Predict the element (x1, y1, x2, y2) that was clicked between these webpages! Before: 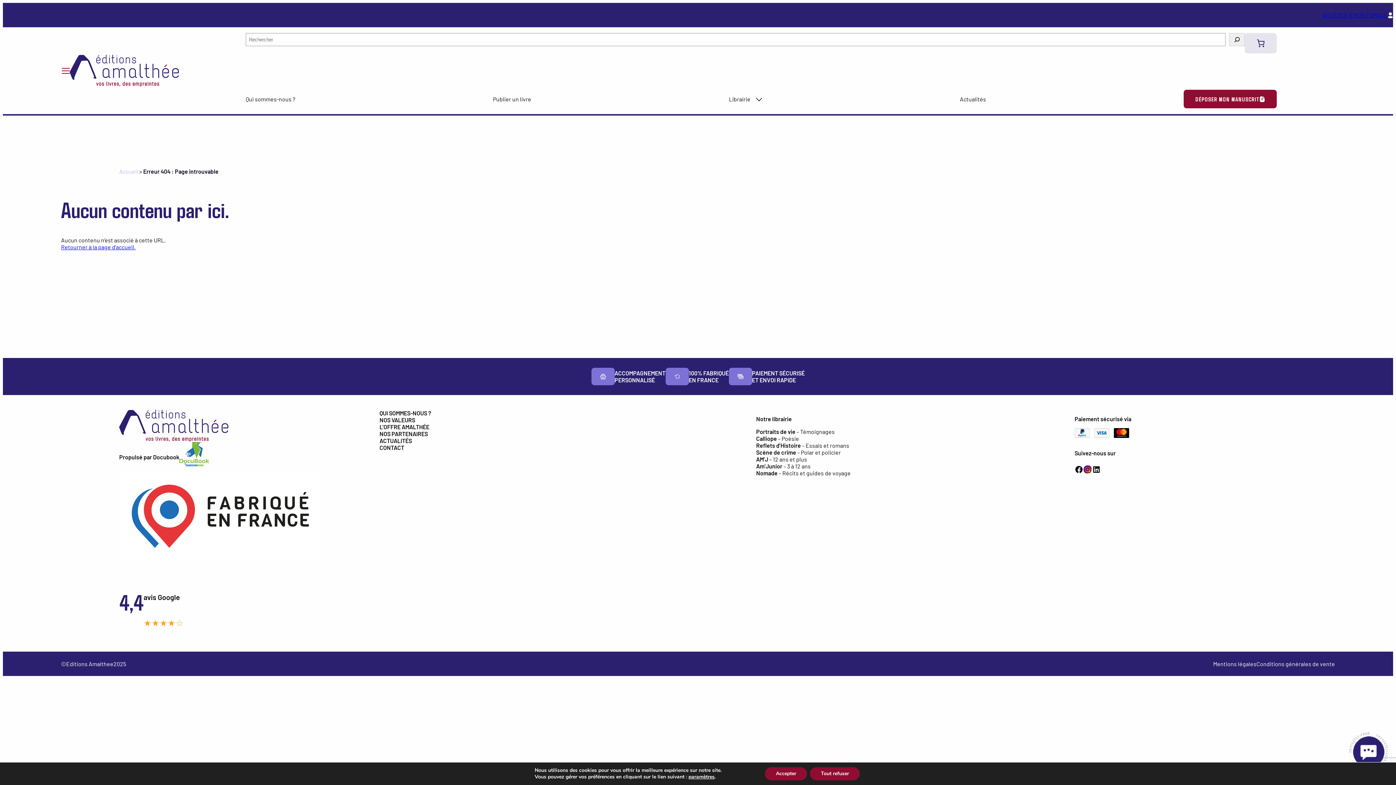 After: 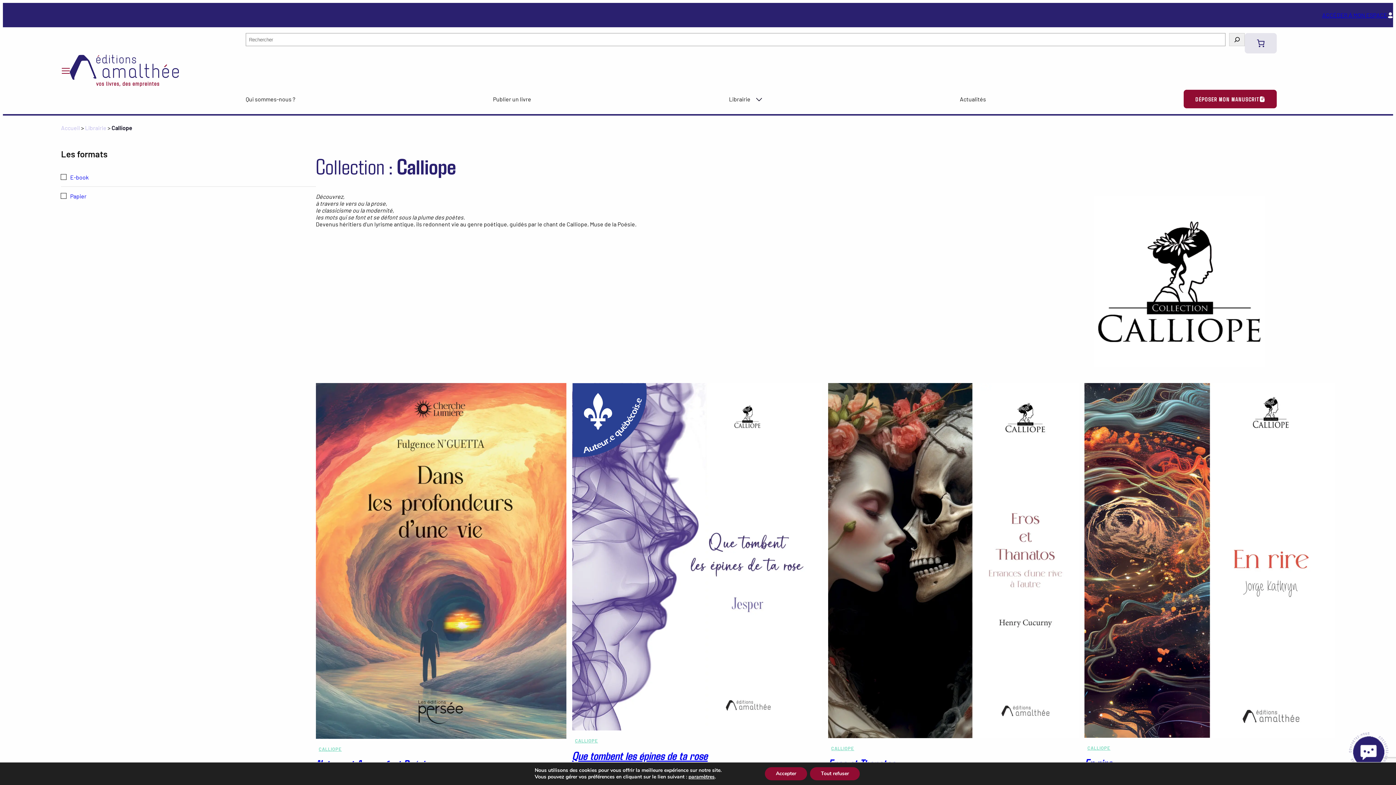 Action: label: Calliope – Poésie bbox: (756, 435, 850, 442)